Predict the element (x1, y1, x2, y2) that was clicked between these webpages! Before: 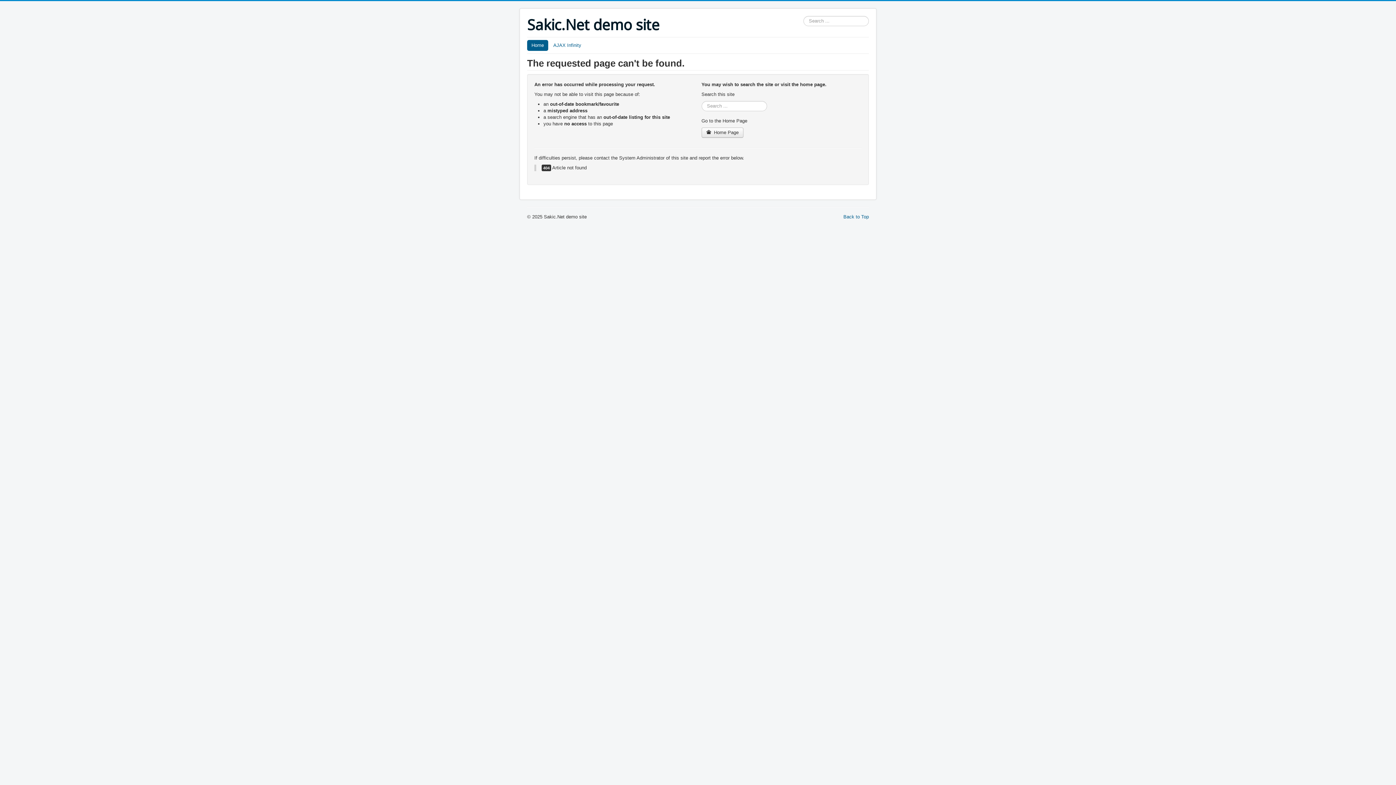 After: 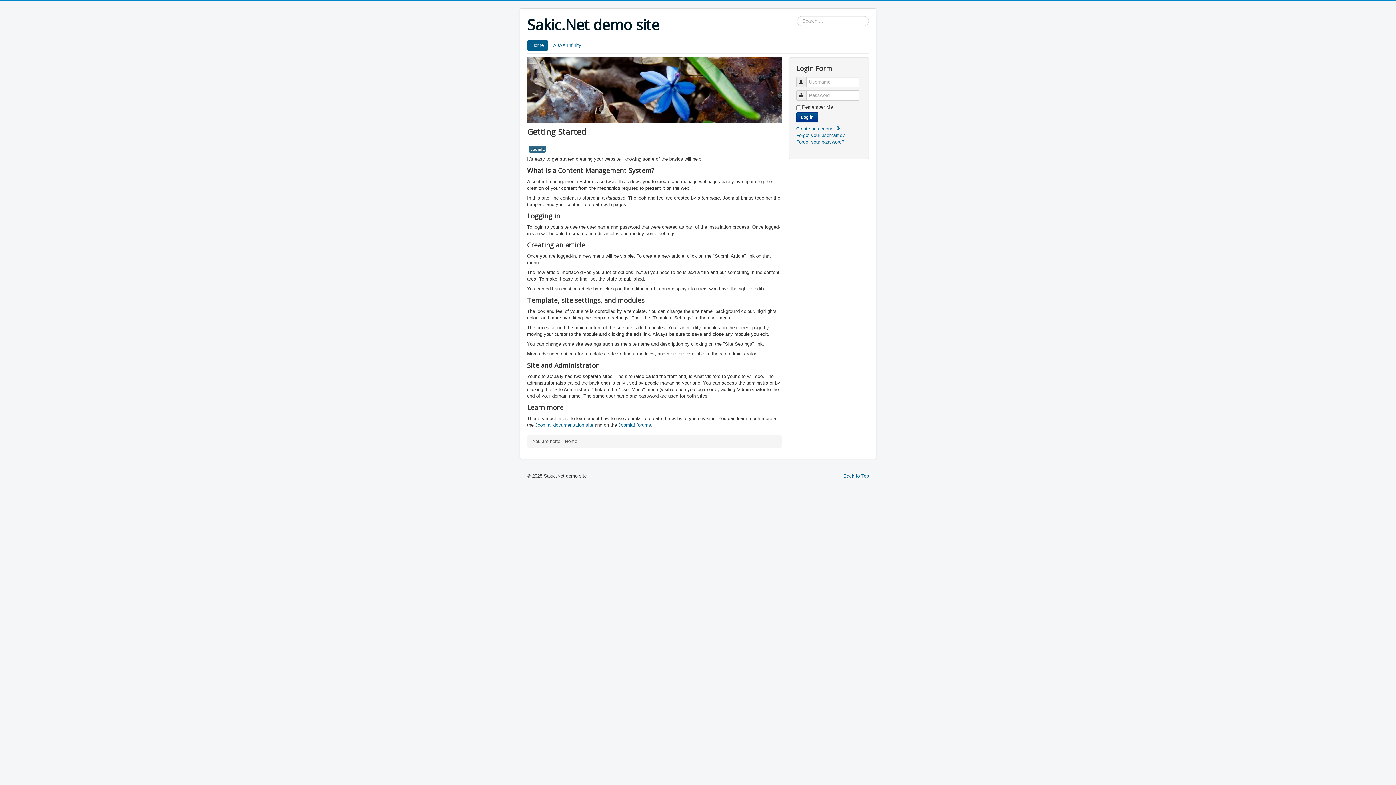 Action: bbox: (527, 16, 659, 33) label: Sakic.Net demo site